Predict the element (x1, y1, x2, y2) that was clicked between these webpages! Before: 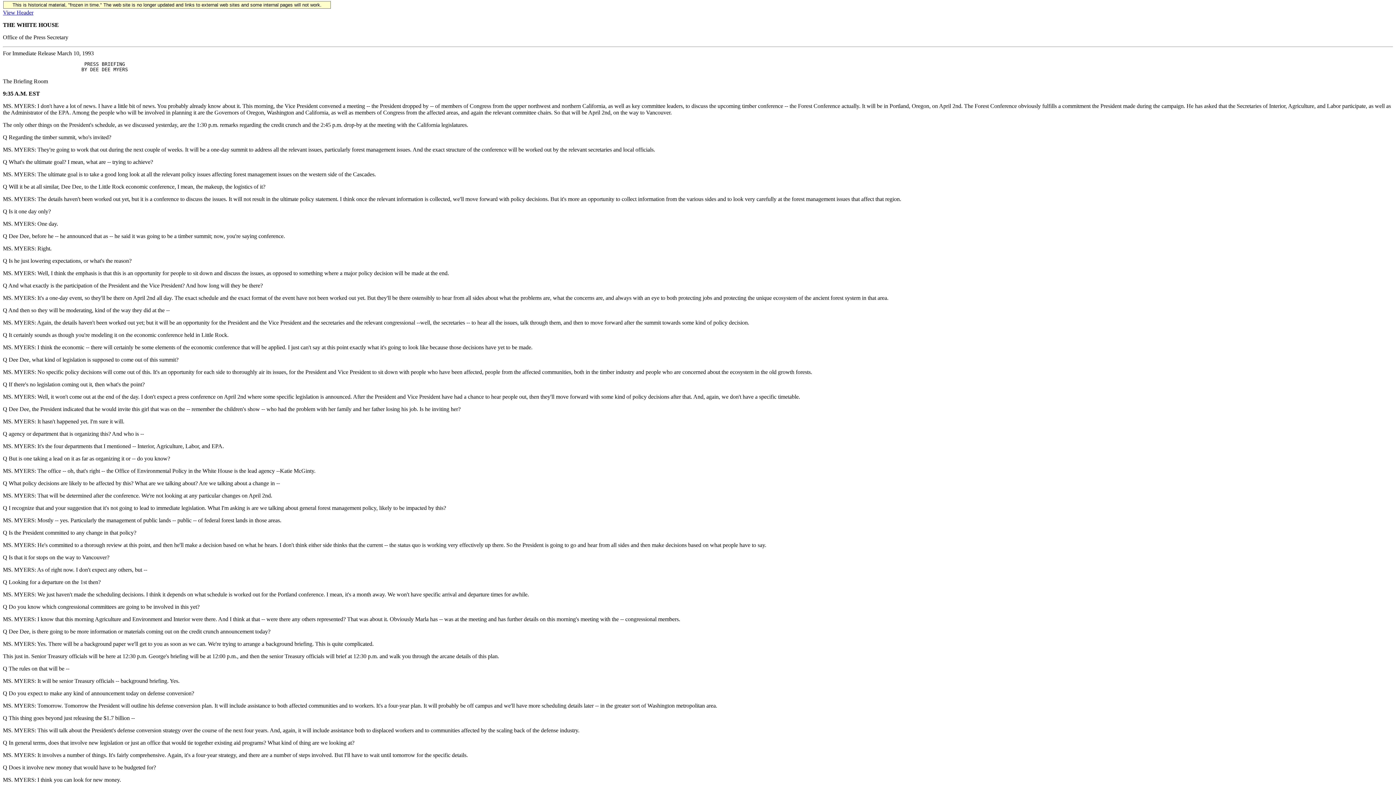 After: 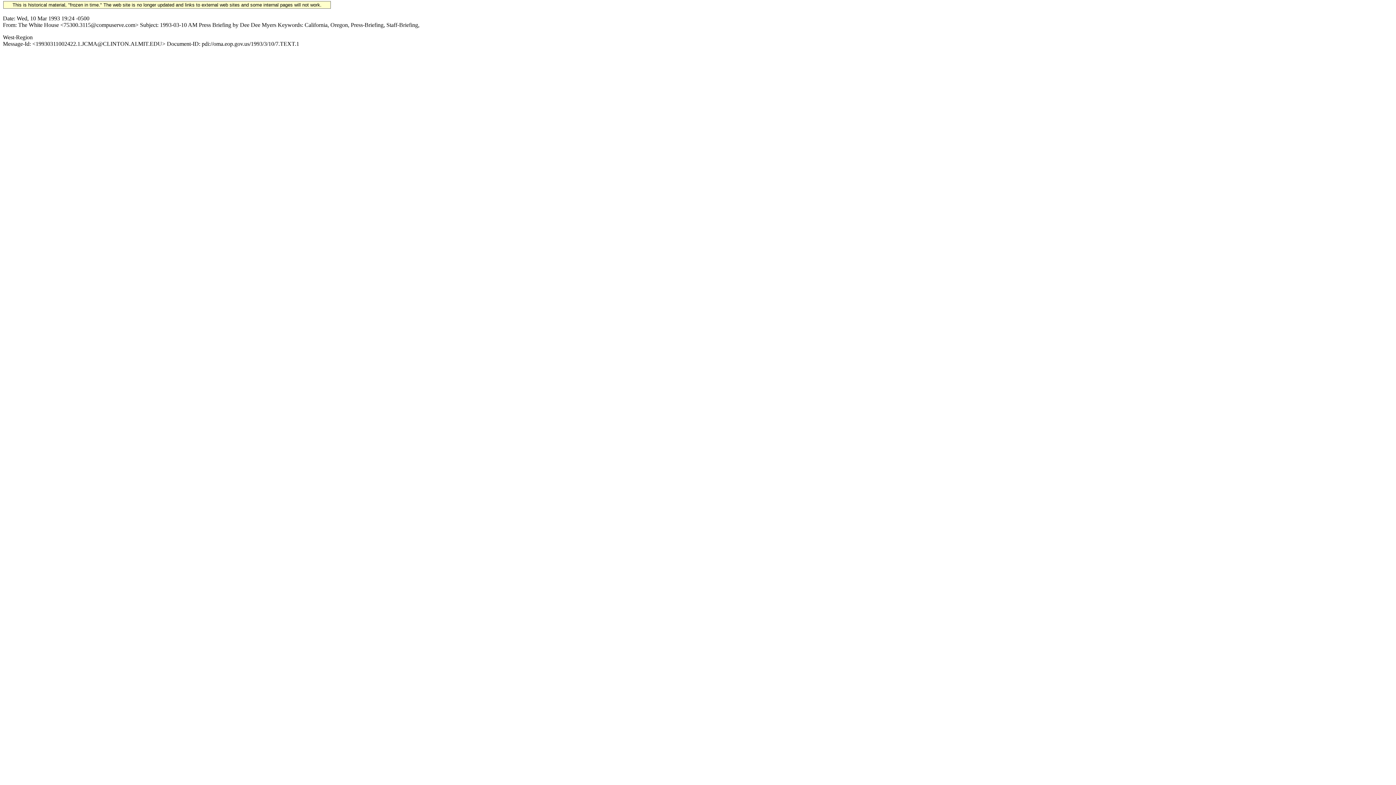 Action: bbox: (2, 9, 33, 15) label: View Header